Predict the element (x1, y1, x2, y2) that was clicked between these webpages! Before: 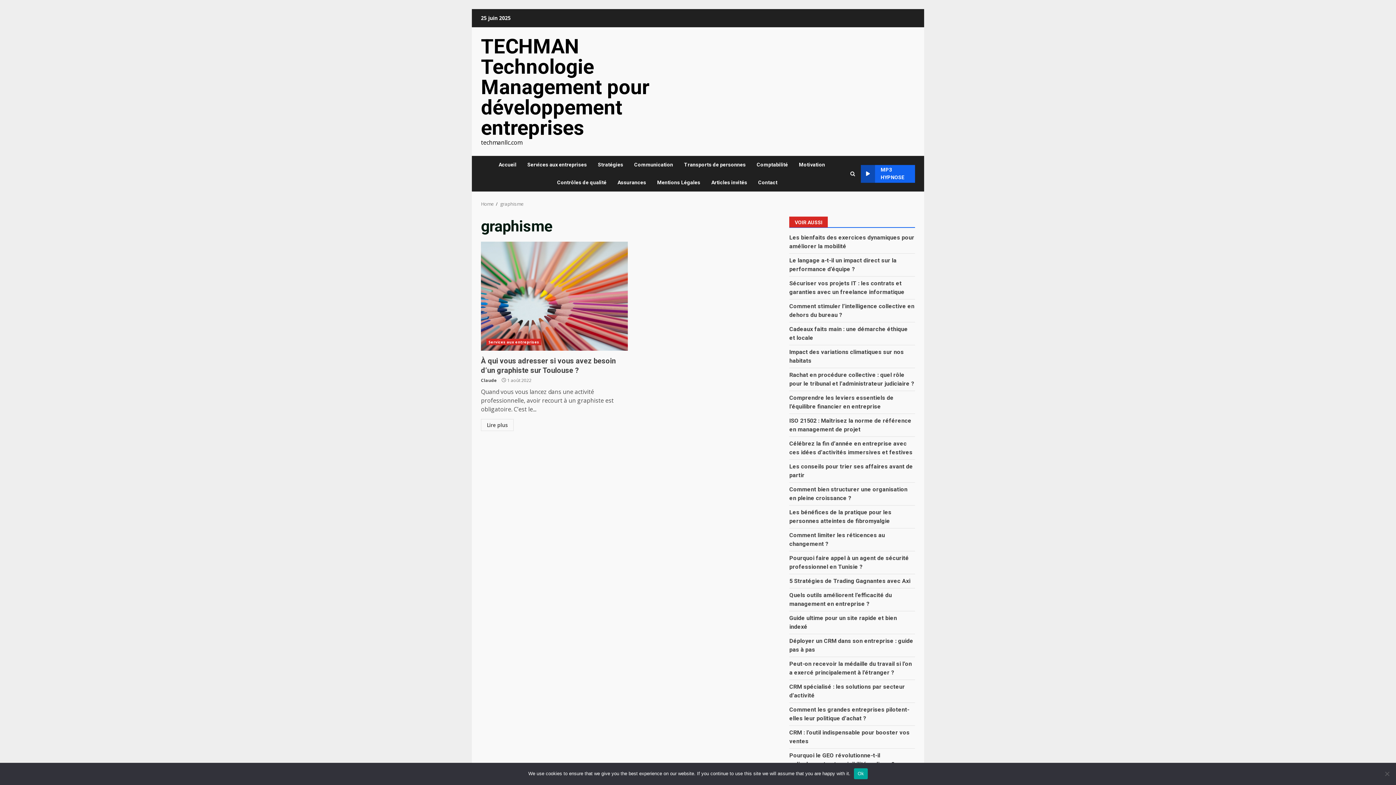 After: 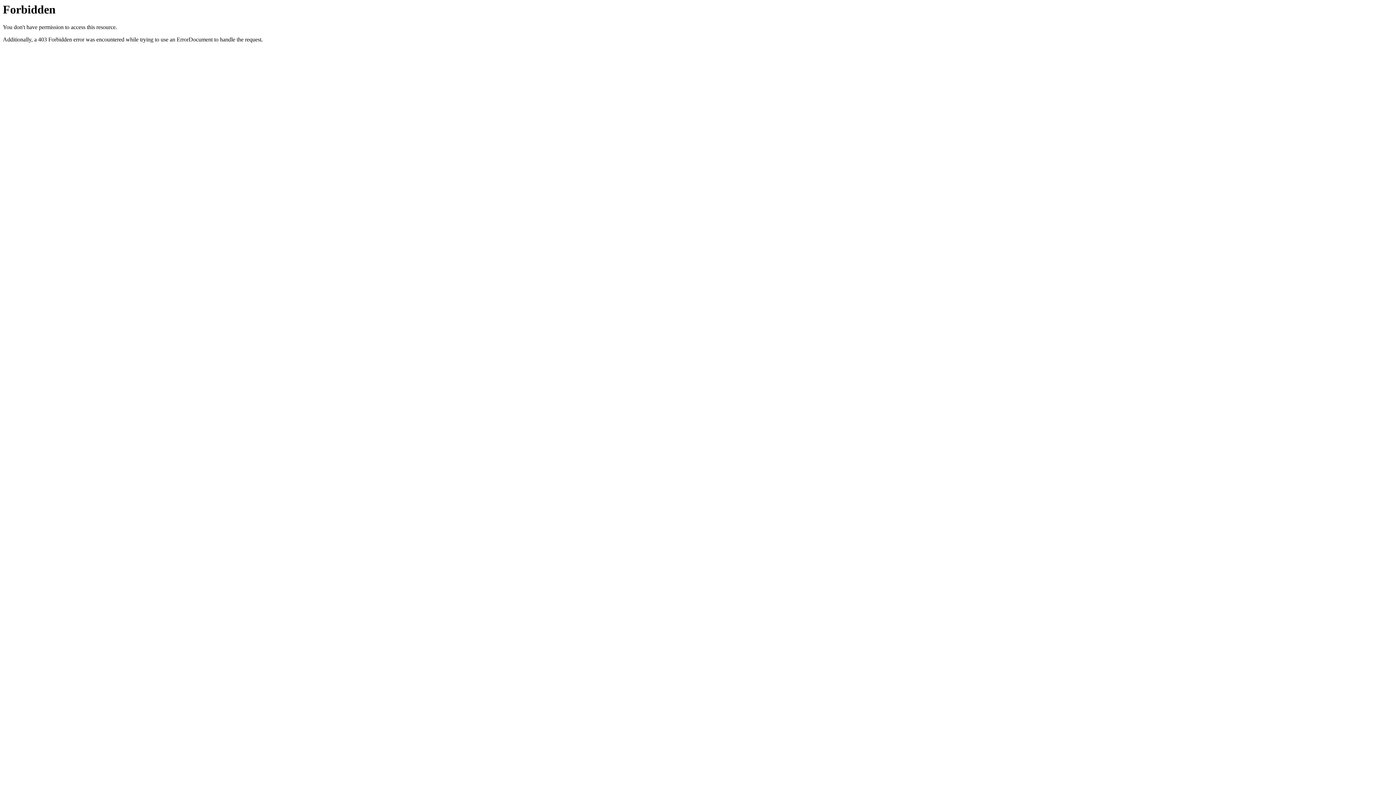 Action: bbox: (752, 173, 777, 191) label: Contact